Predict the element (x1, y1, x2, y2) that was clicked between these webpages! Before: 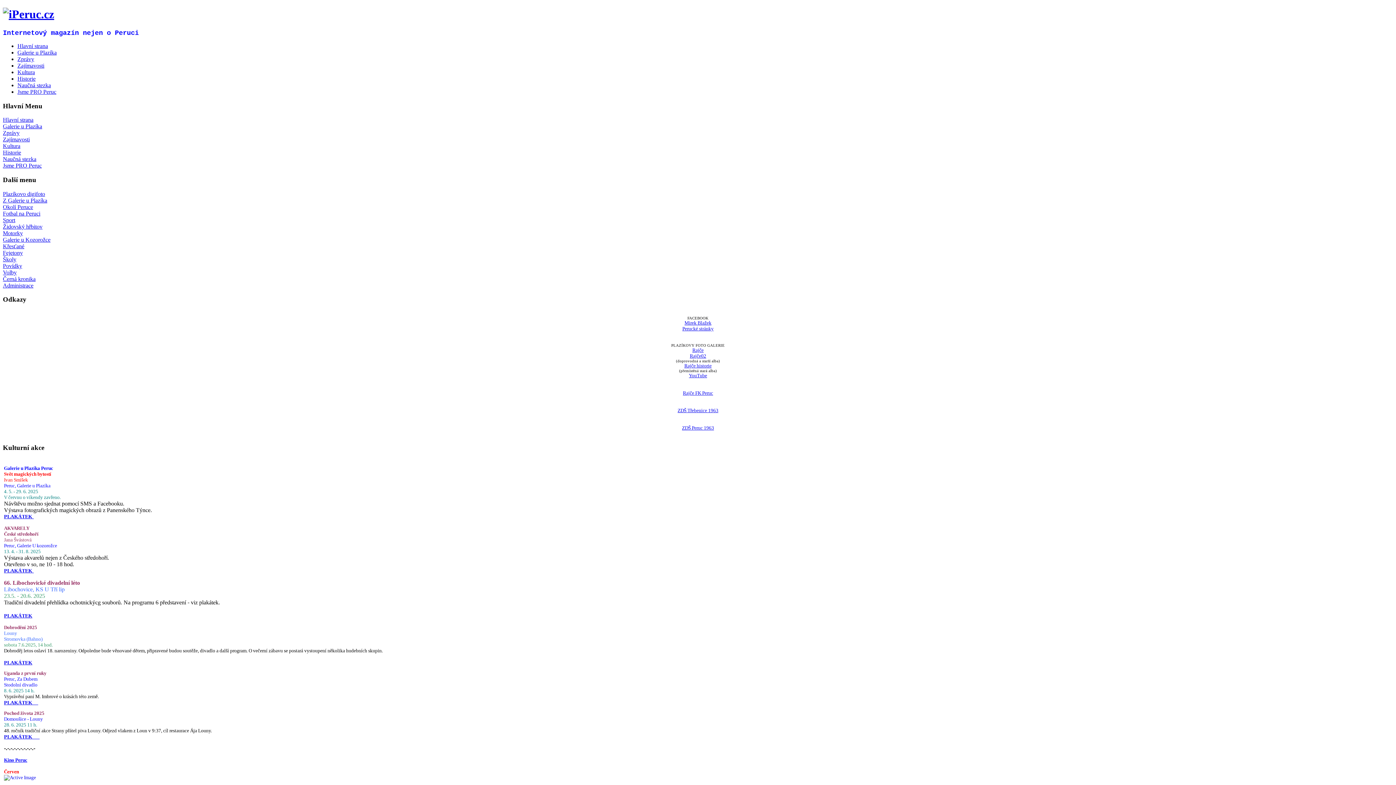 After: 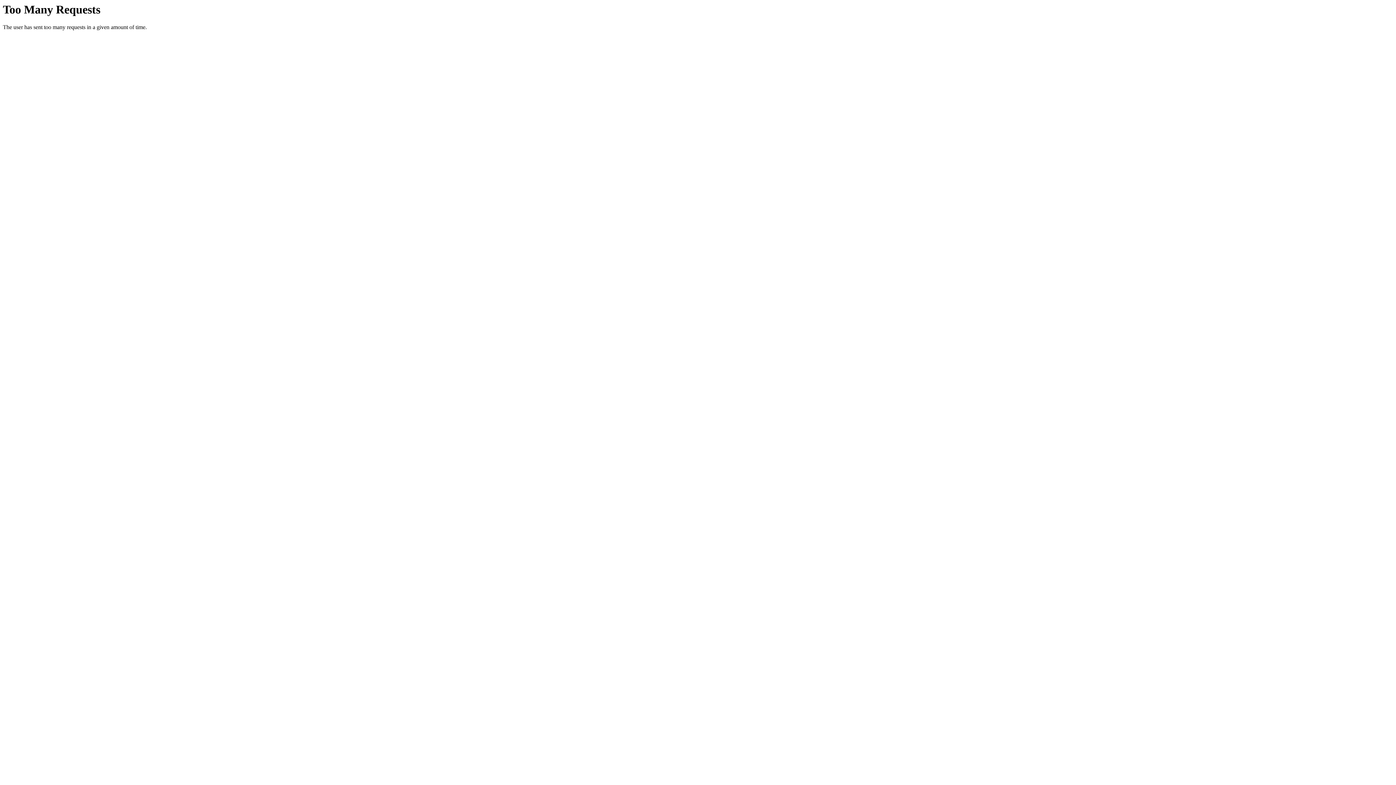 Action: label: Rajče bbox: (692, 347, 703, 353)